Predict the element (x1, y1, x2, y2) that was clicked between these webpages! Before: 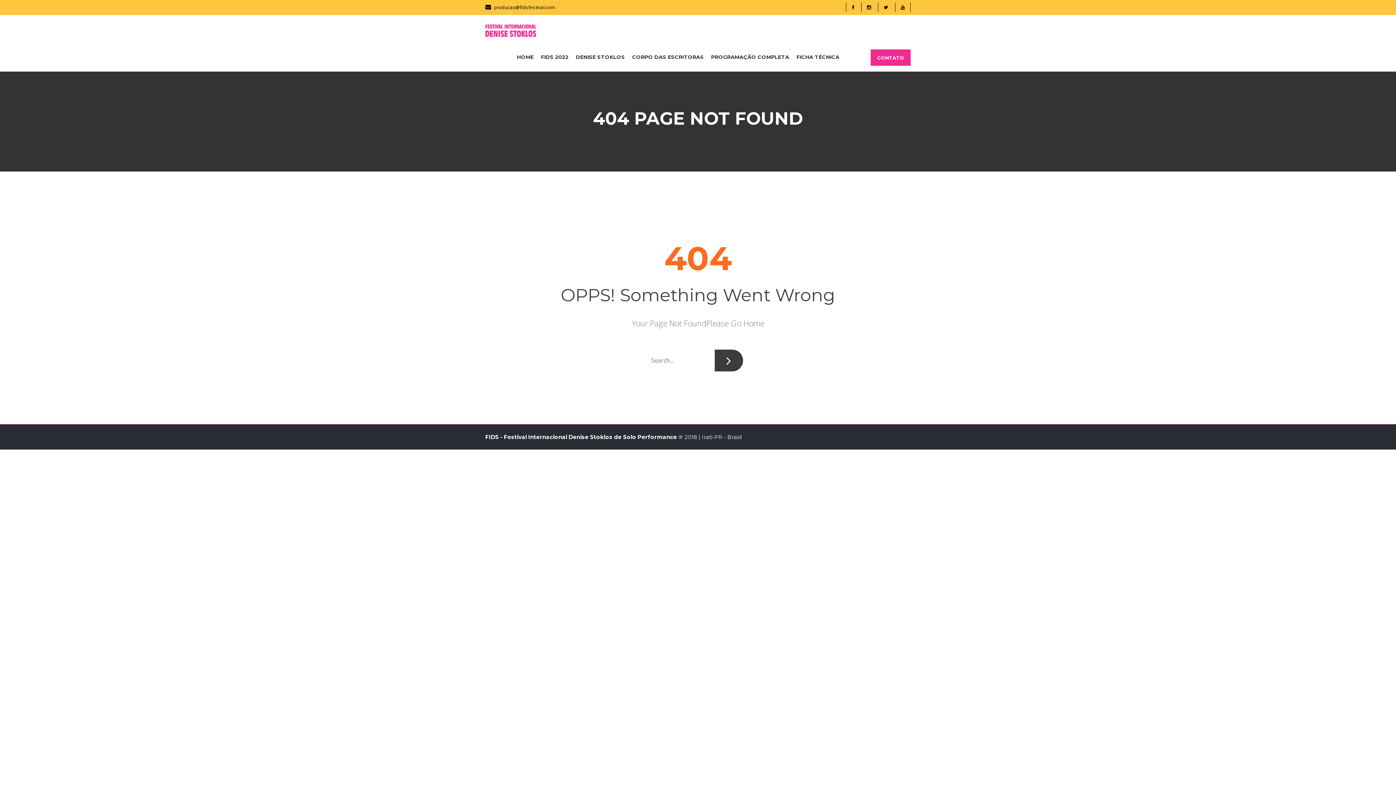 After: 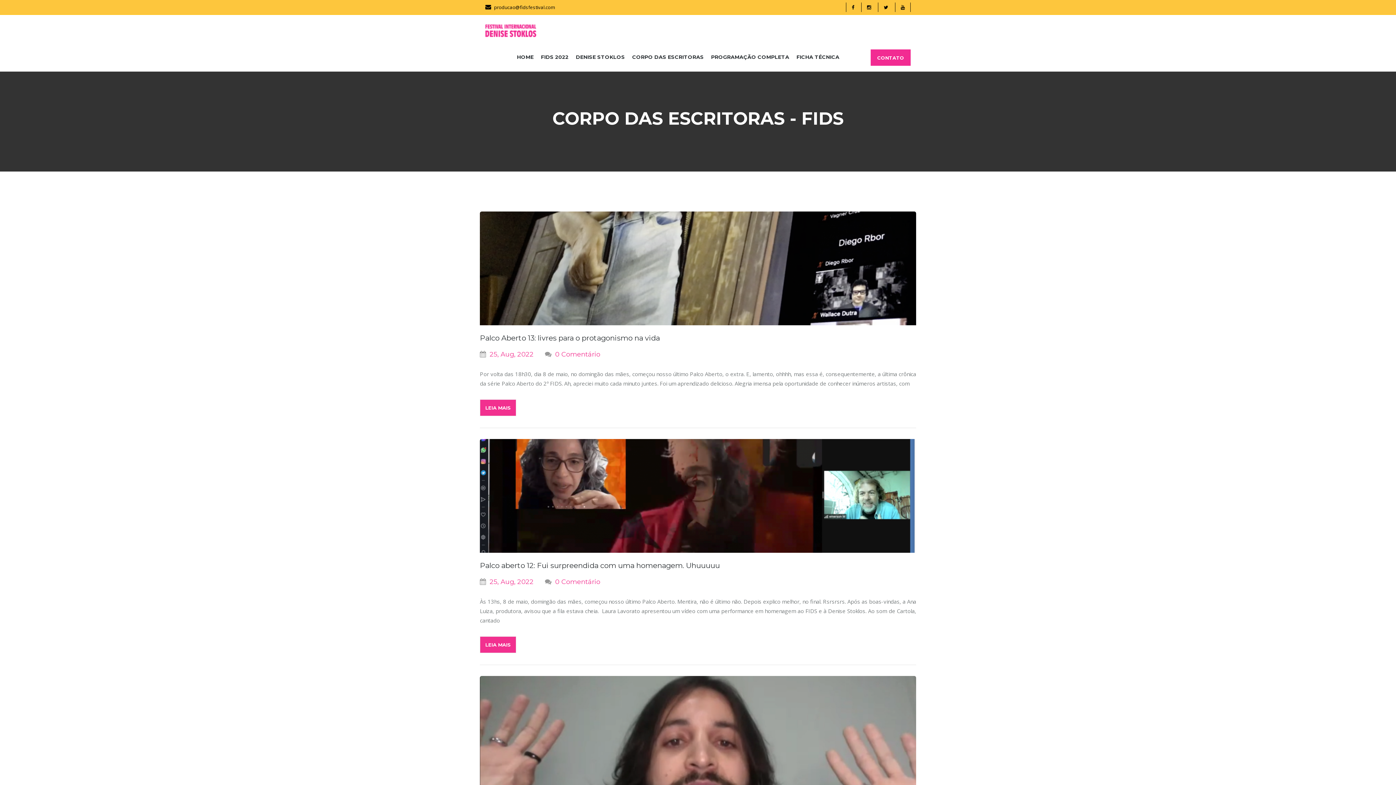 Action: label: CORPO DAS ESCRITORAS bbox: (632, 53, 704, 71)